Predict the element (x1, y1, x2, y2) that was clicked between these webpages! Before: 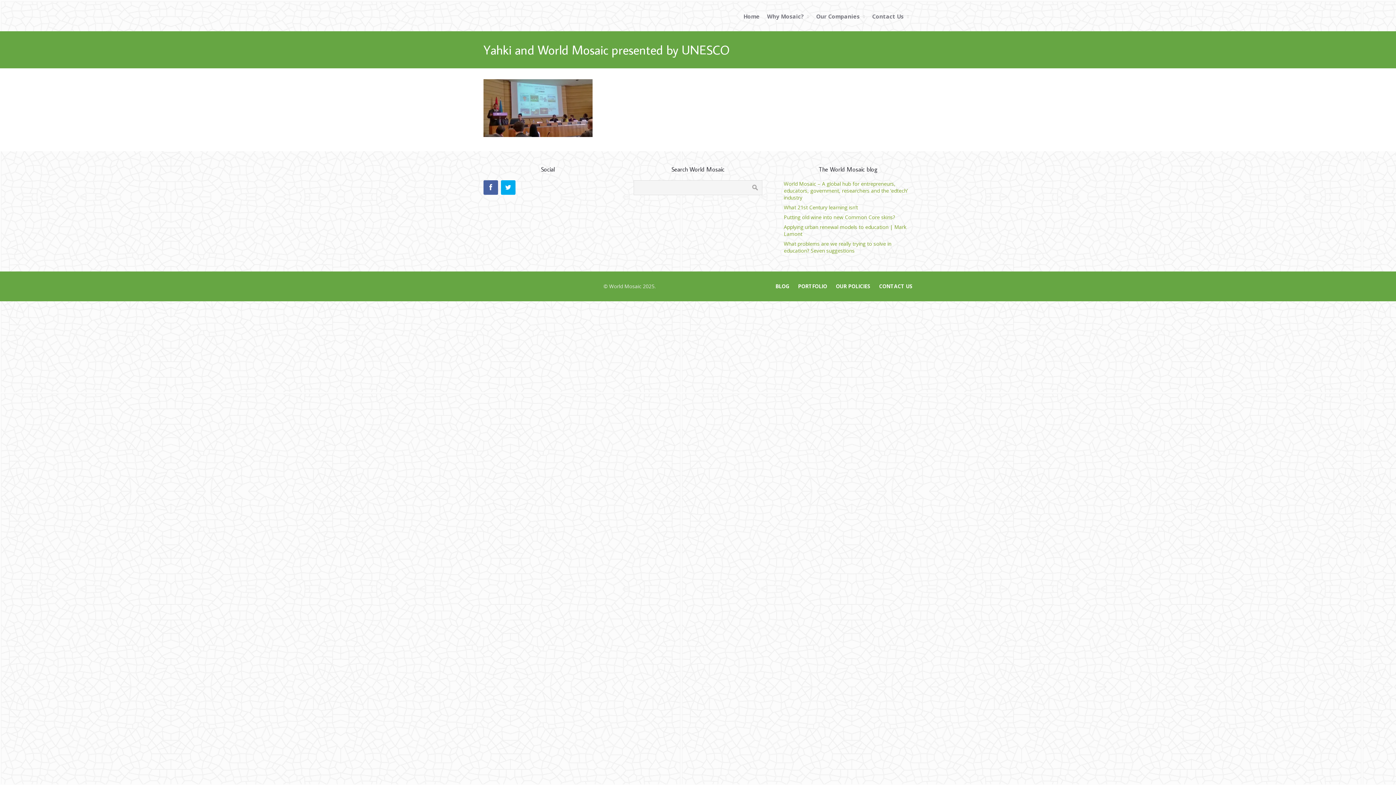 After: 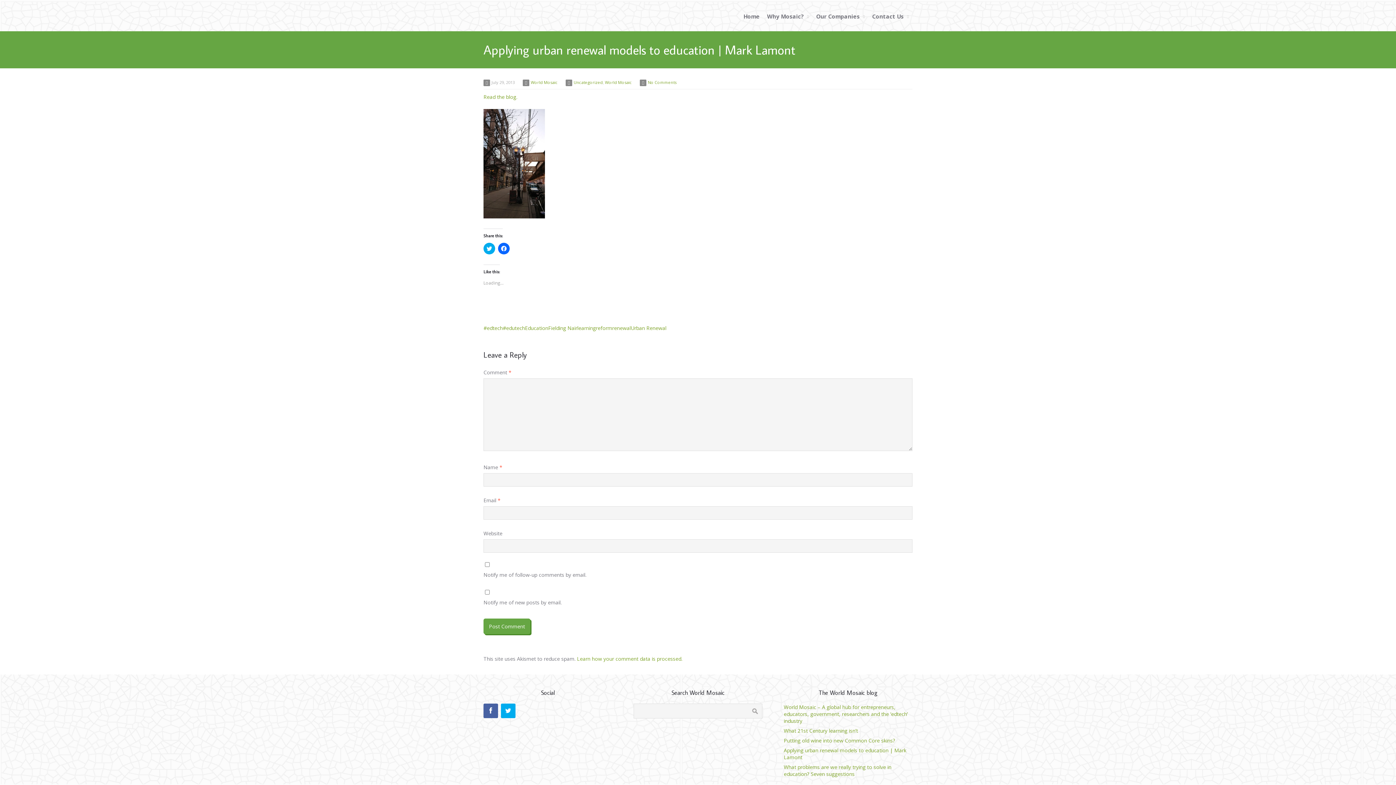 Action: label: Applying urban renewal models to education | Mark Lamont bbox: (784, 223, 906, 237)